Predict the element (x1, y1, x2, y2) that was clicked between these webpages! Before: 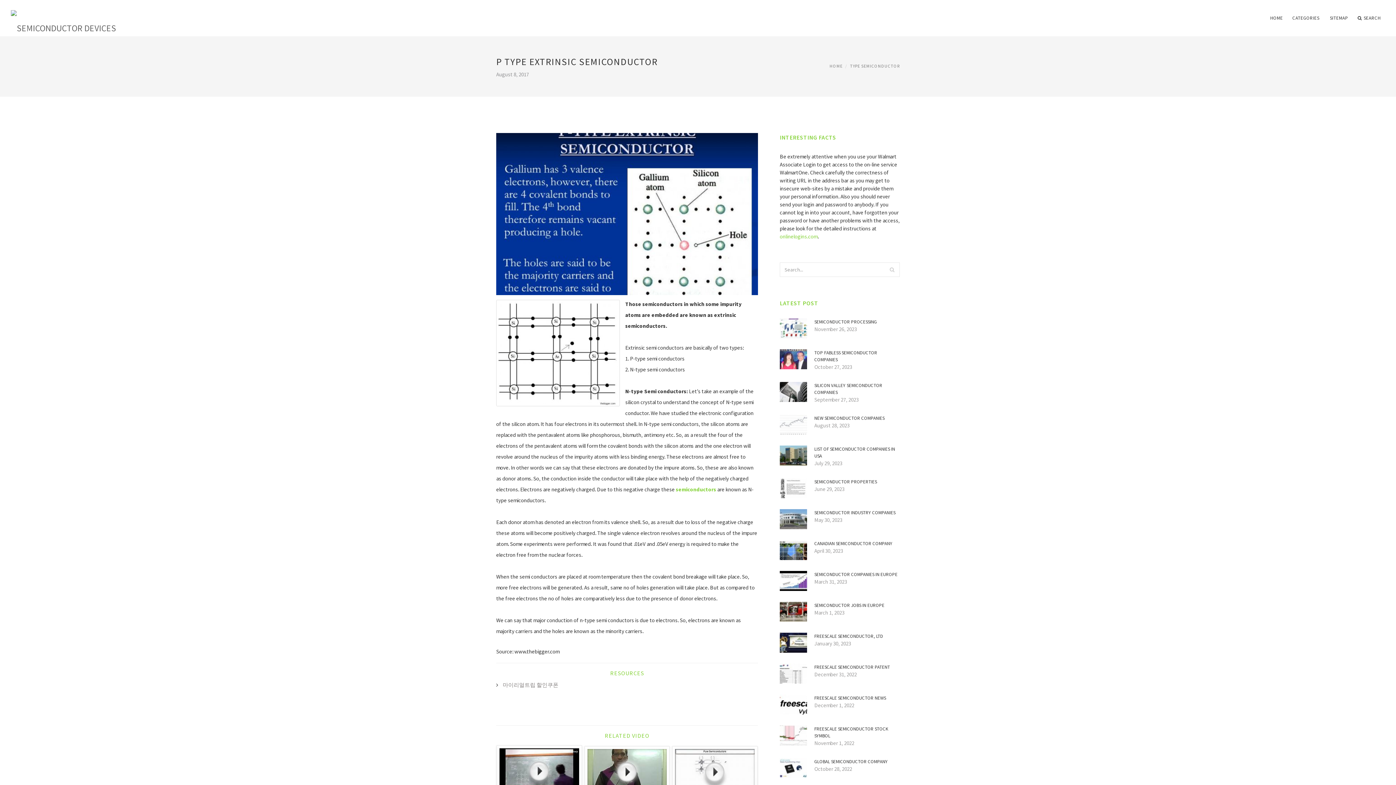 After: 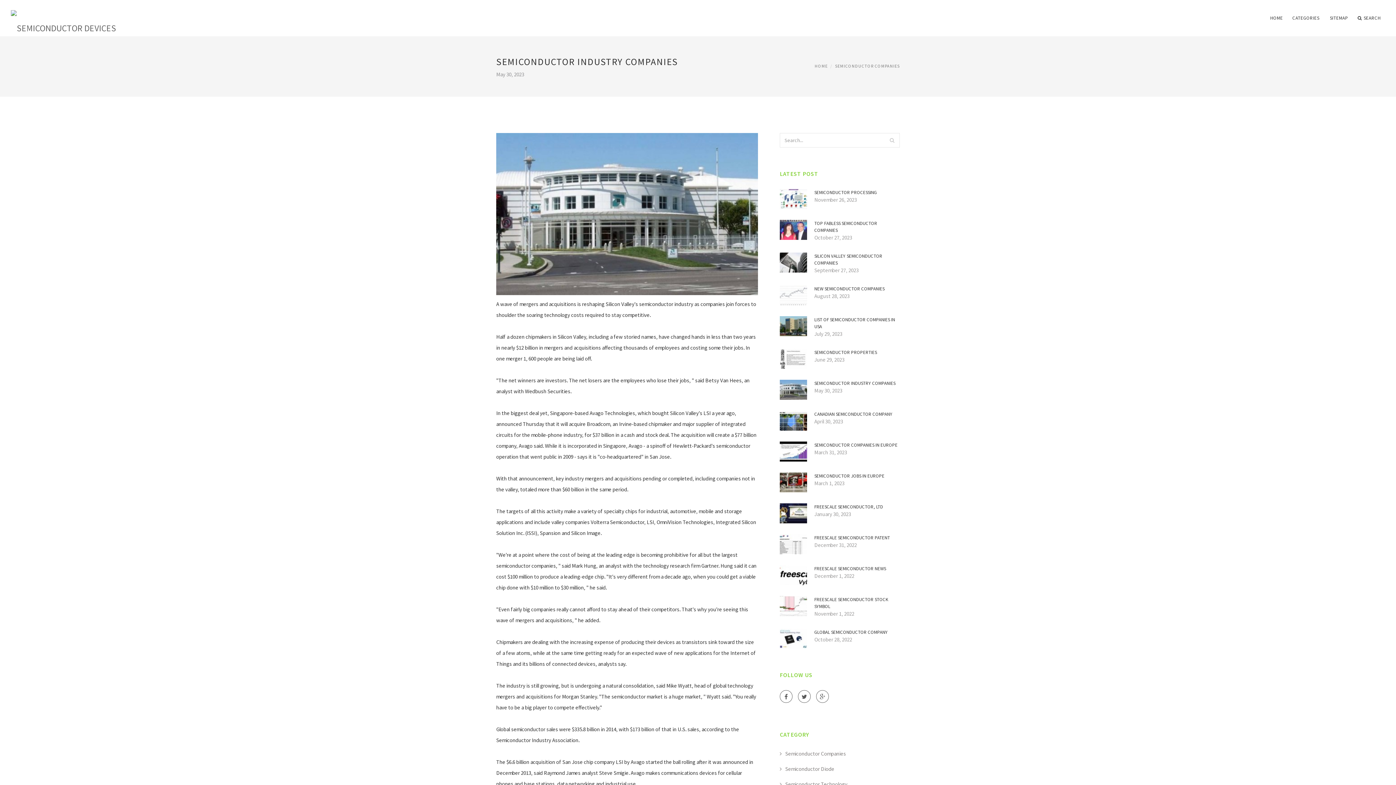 Action: bbox: (780, 515, 807, 522)